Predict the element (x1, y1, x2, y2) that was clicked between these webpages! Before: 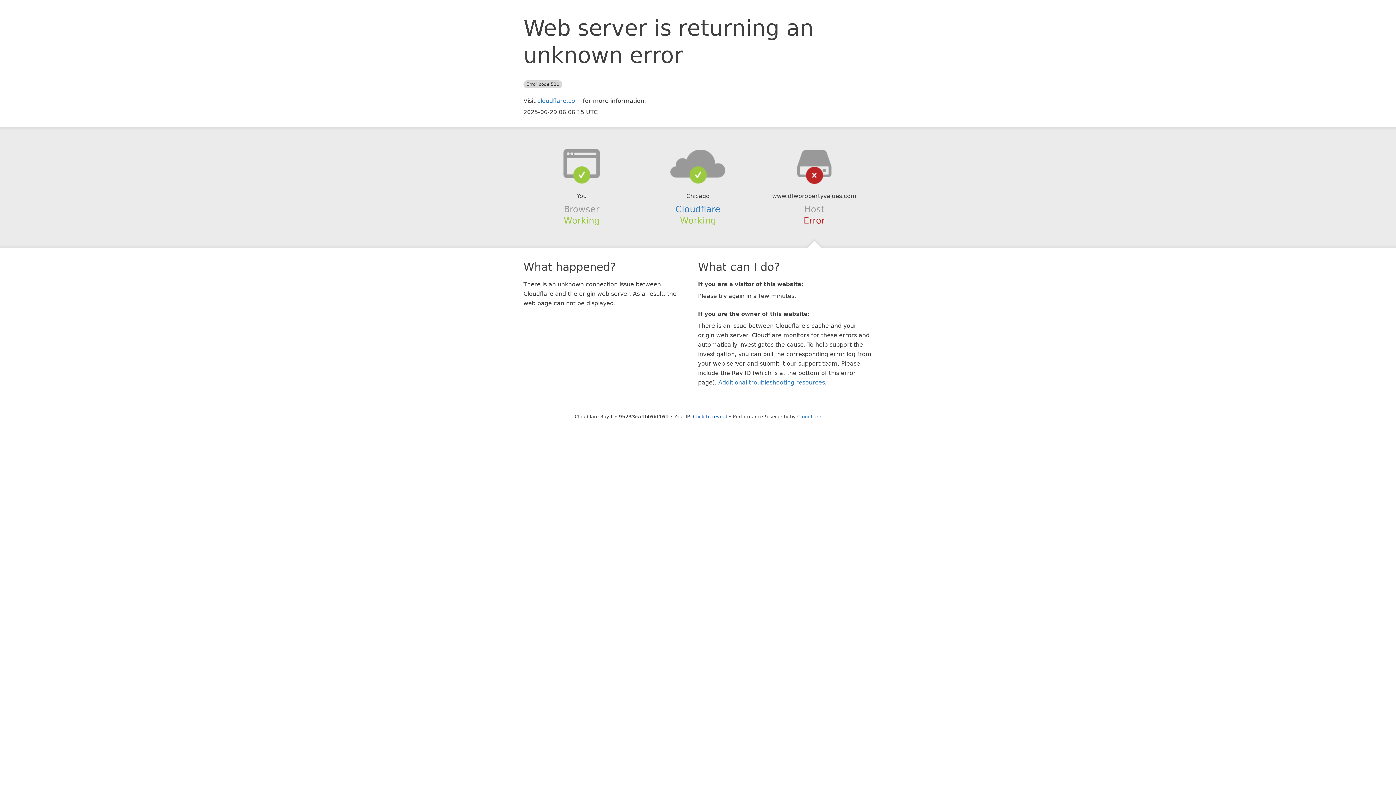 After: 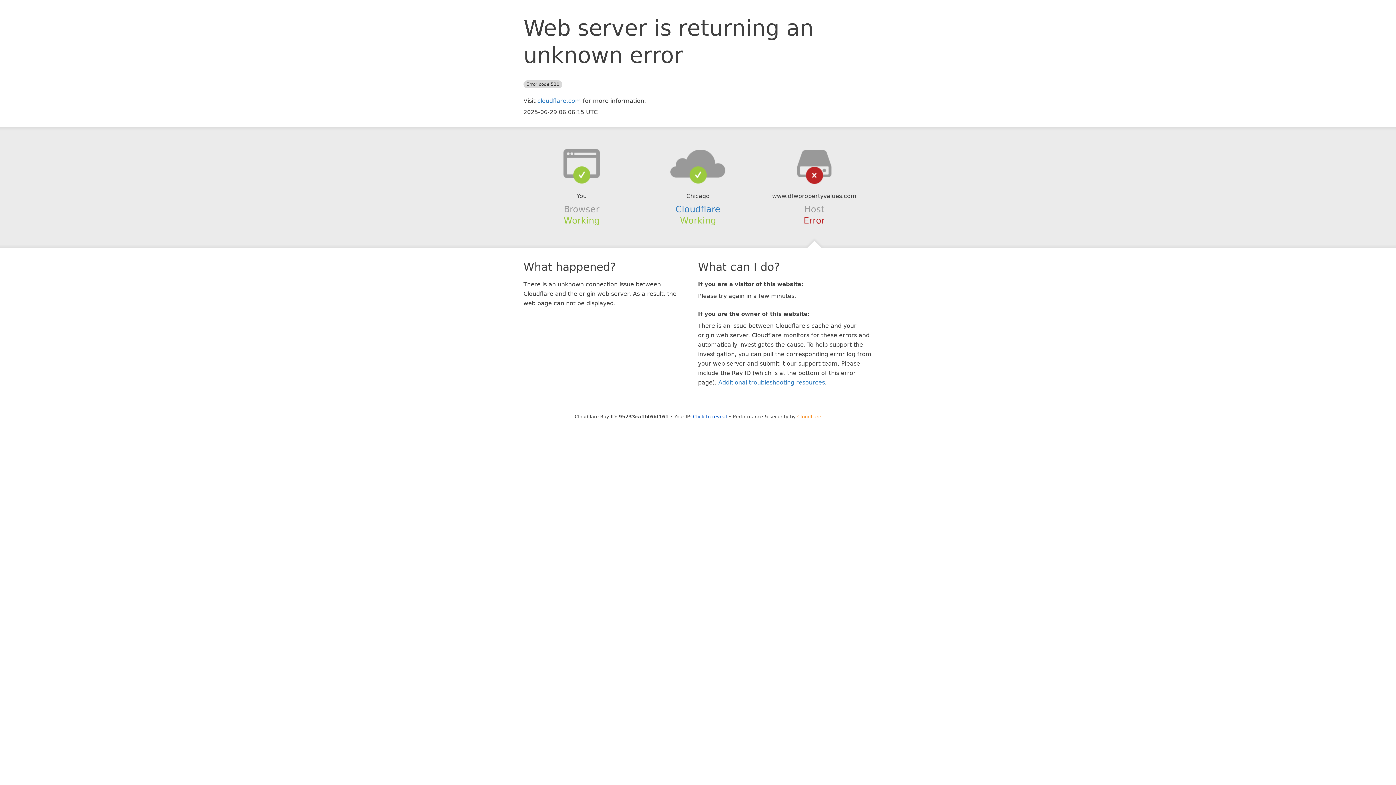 Action: bbox: (797, 414, 821, 419) label: Cloudflare